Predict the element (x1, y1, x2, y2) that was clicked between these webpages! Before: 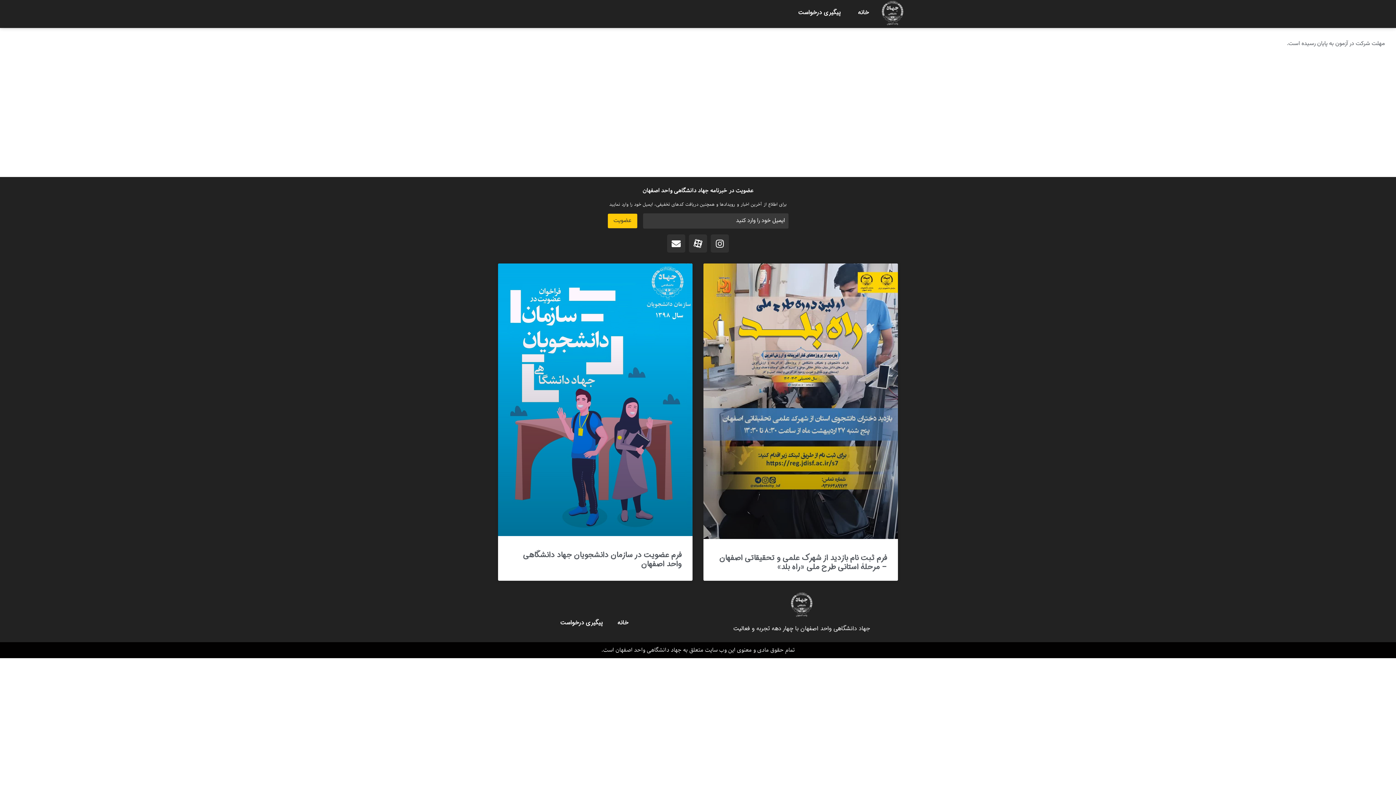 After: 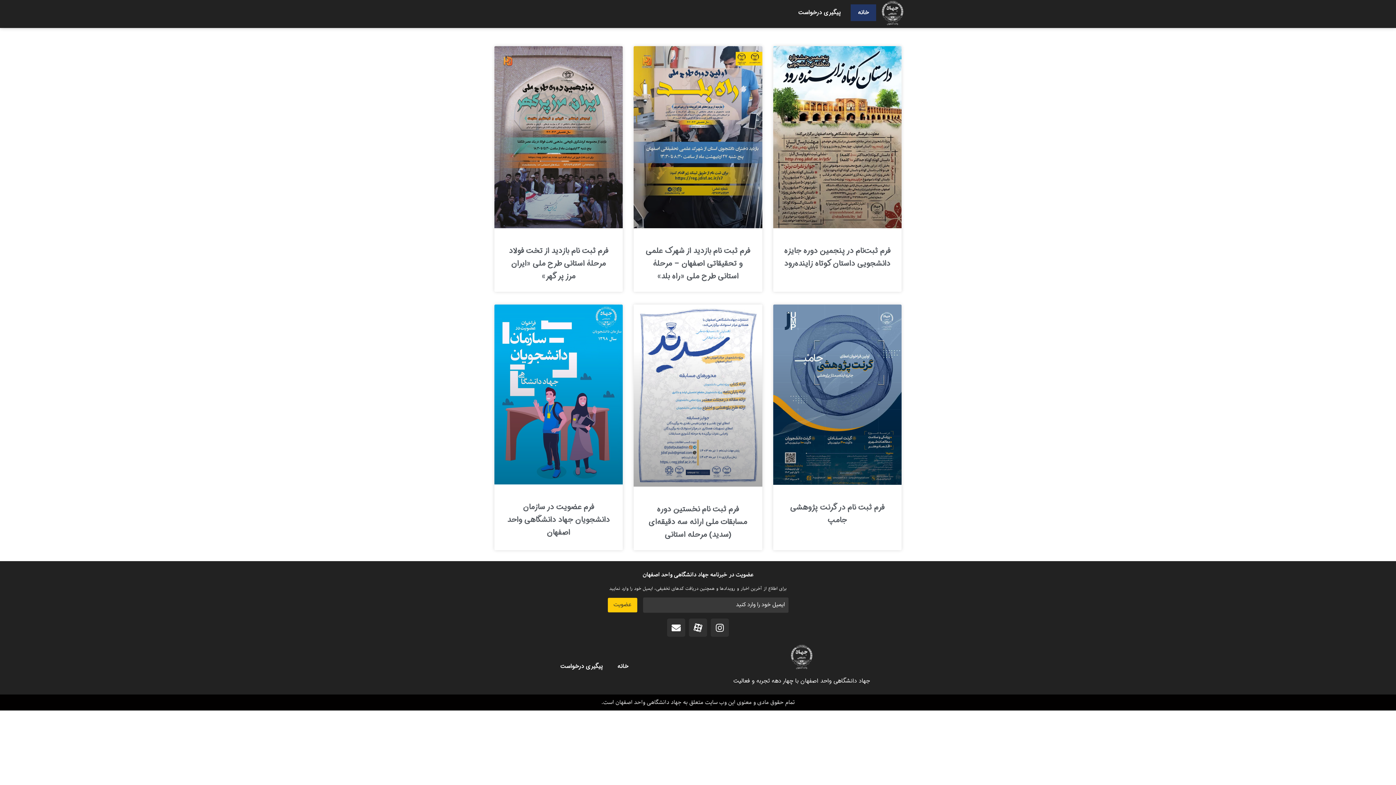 Action: bbox: (610, 614, 635, 631) label: خانه